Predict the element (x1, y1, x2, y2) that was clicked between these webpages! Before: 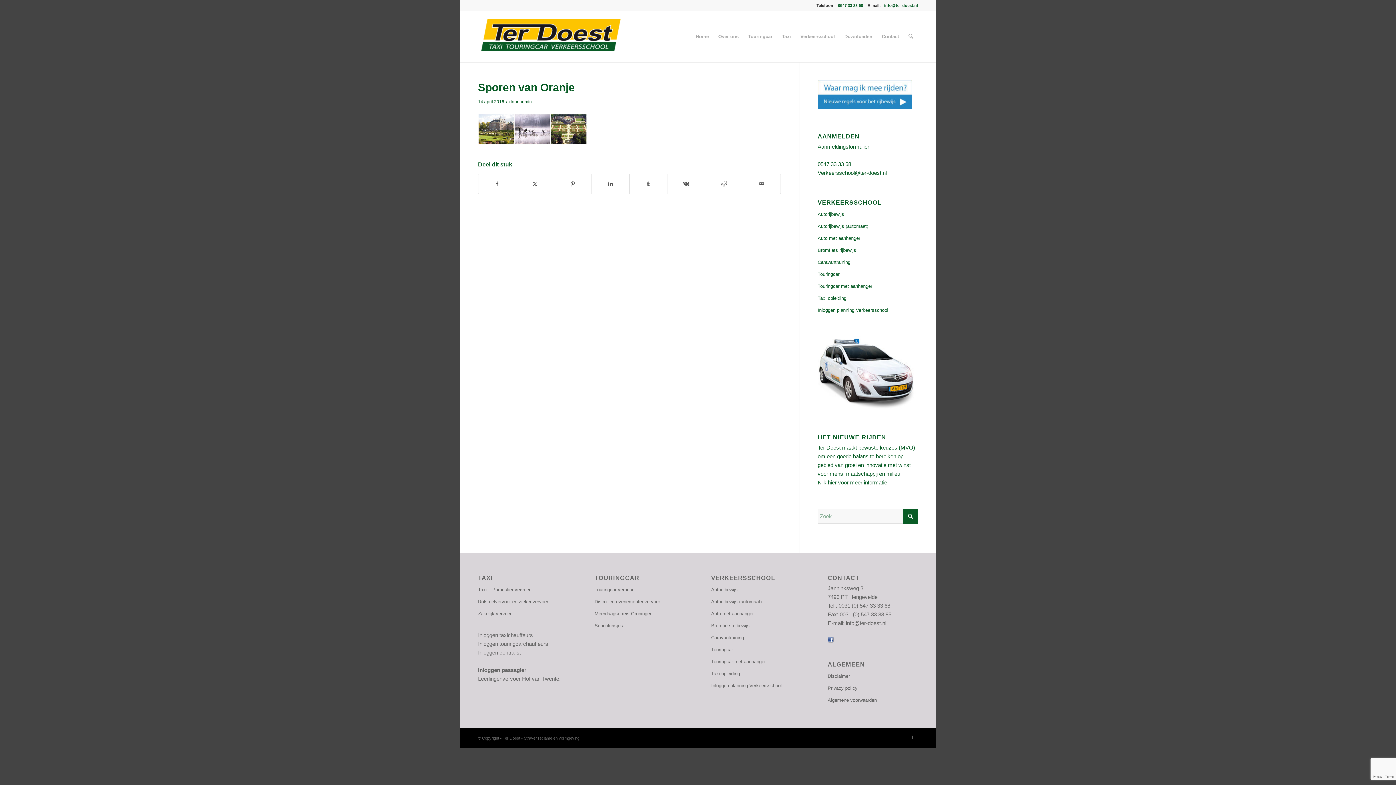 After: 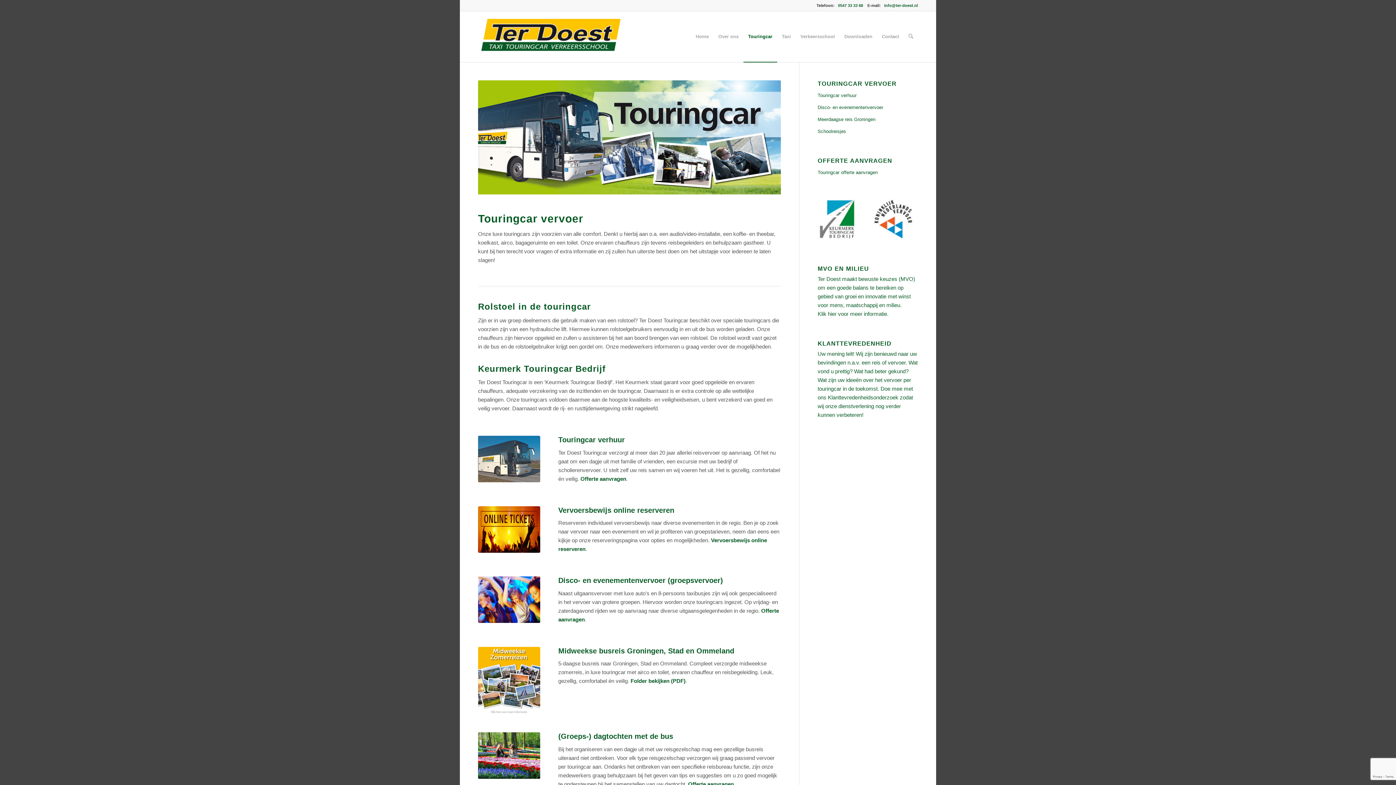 Action: bbox: (743, 11, 777, 62) label: Touringcar